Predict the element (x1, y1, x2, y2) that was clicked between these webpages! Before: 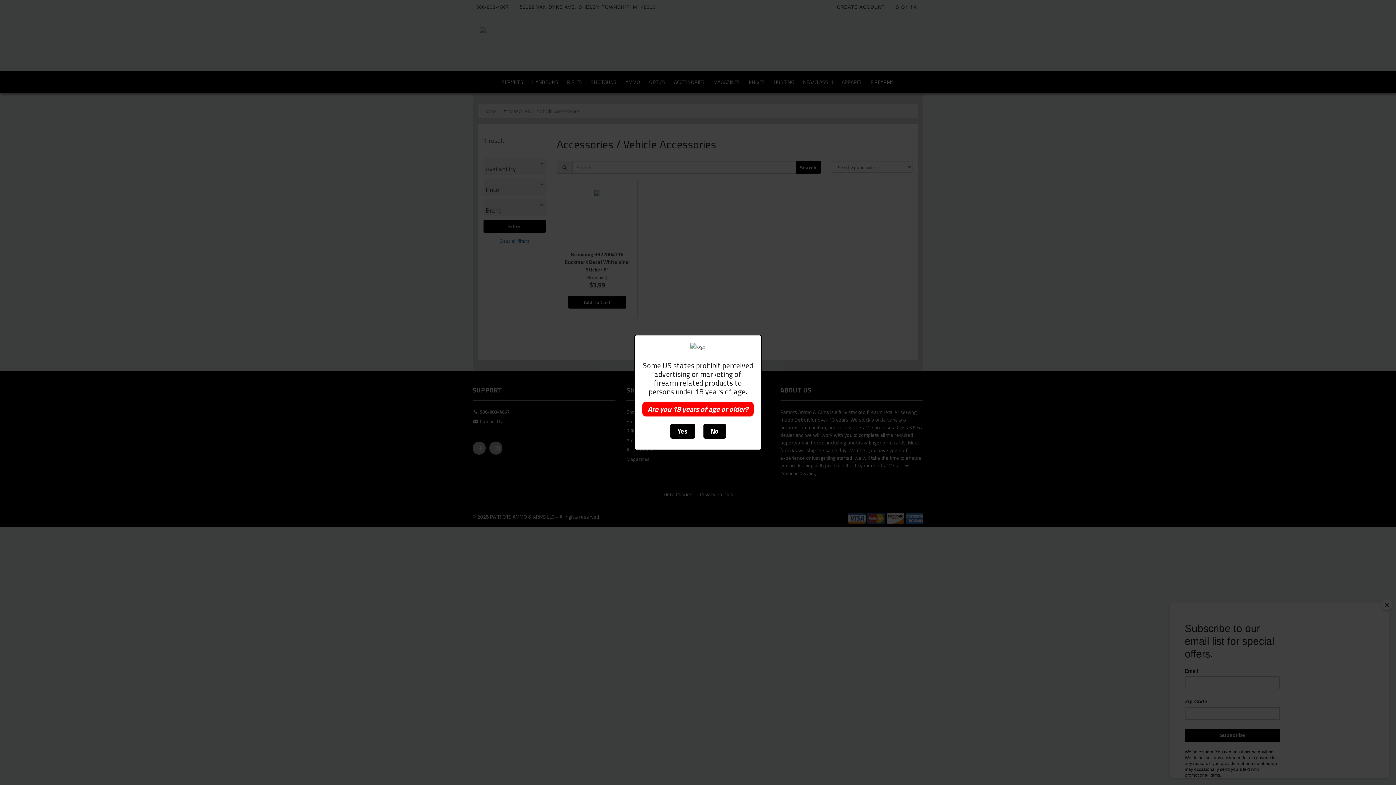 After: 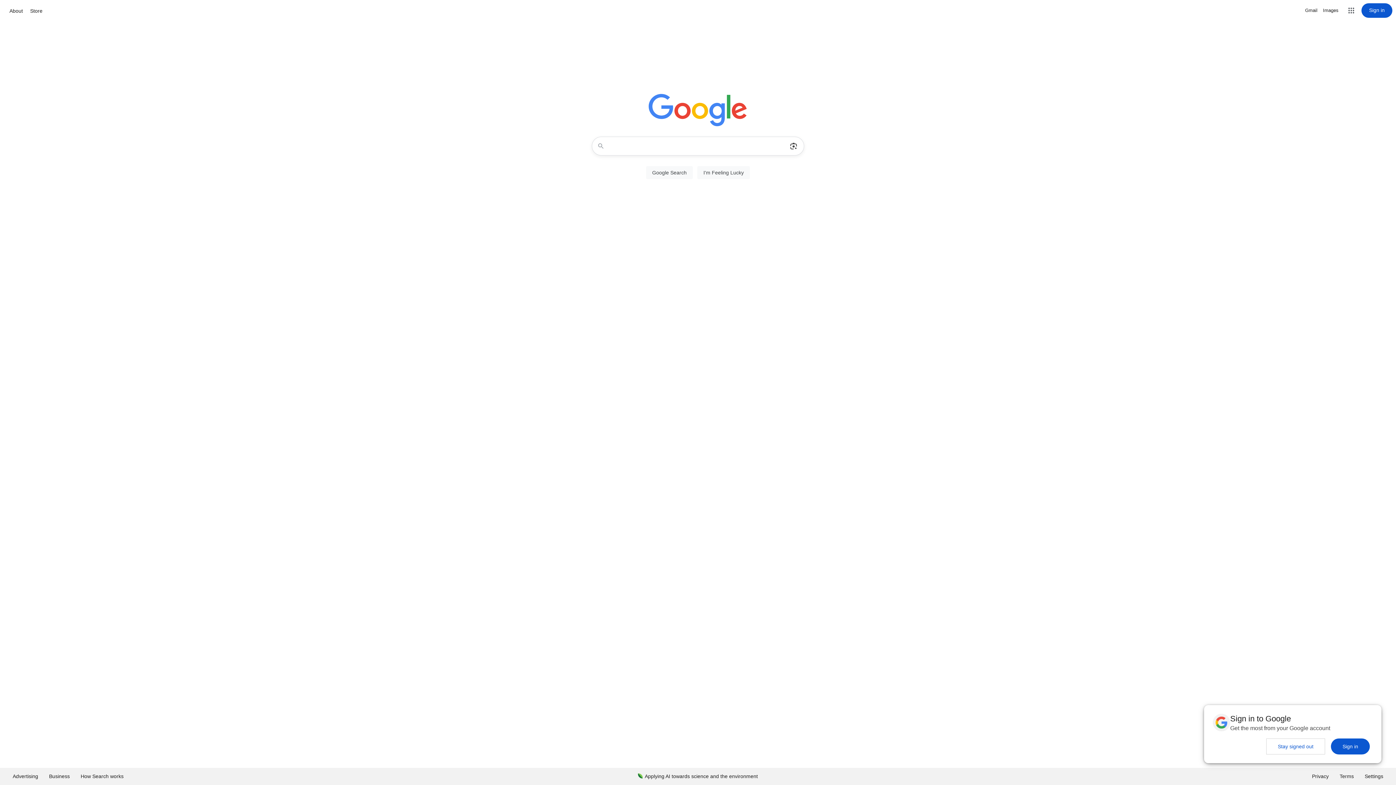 Action: bbox: (703, 424, 726, 438) label: No